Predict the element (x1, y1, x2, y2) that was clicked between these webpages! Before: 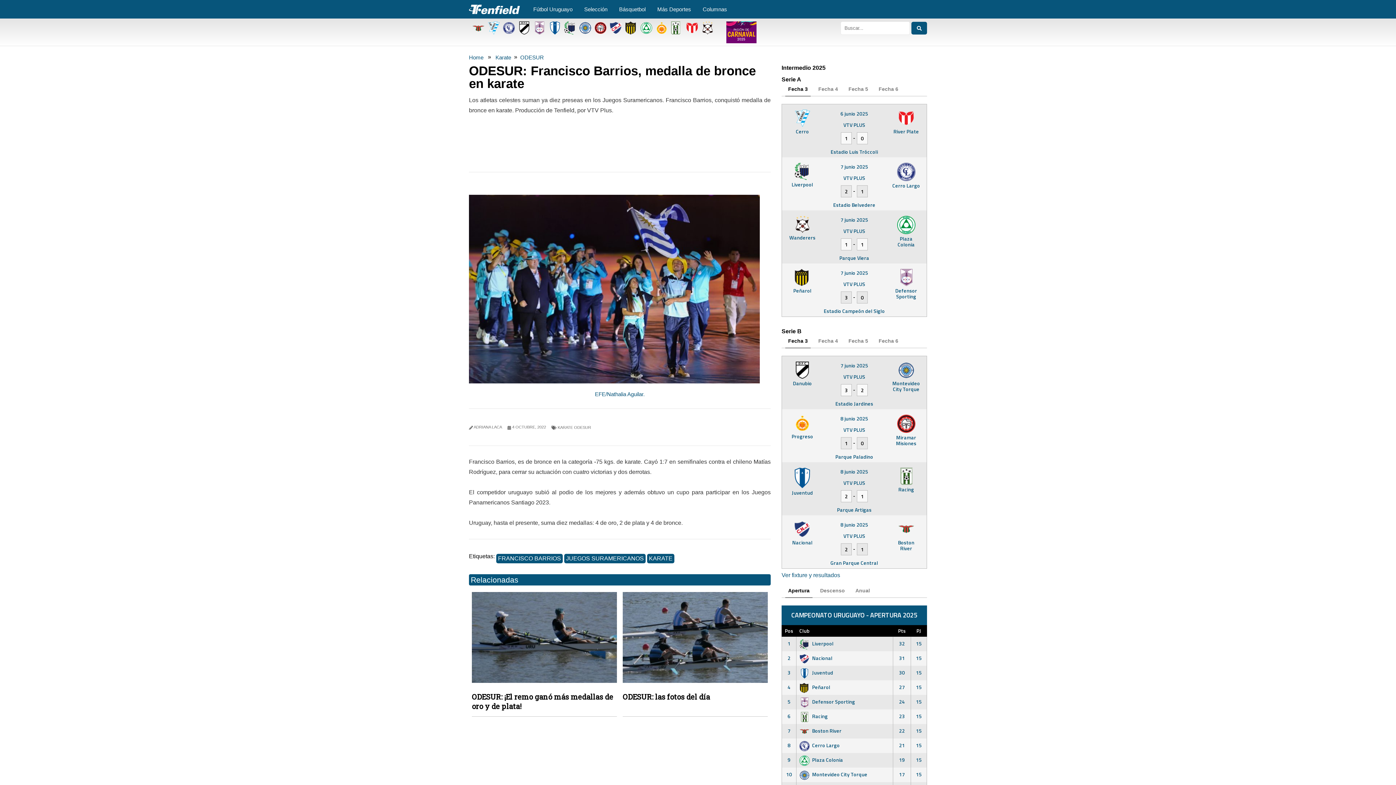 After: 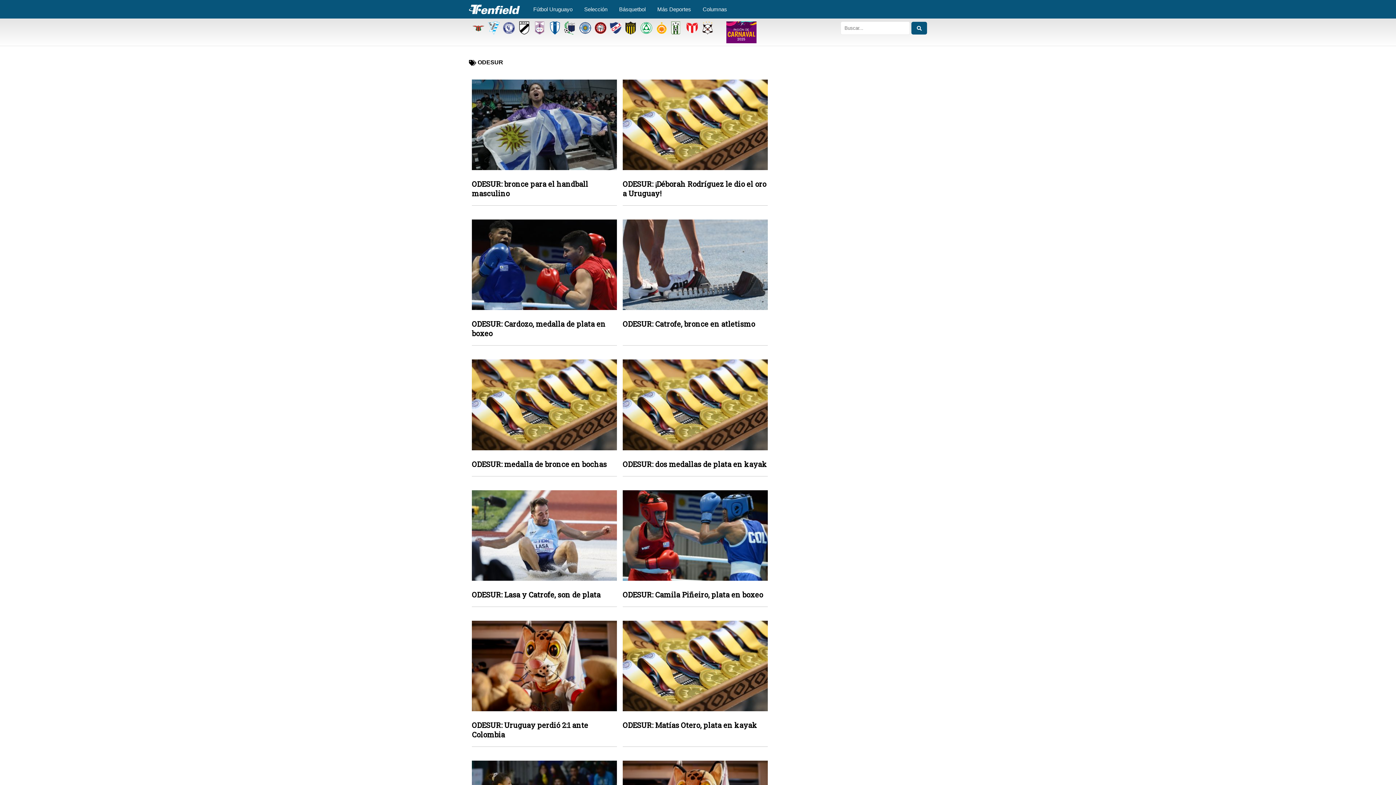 Action: bbox: (574, 425, 591, 429) label: ODESUR